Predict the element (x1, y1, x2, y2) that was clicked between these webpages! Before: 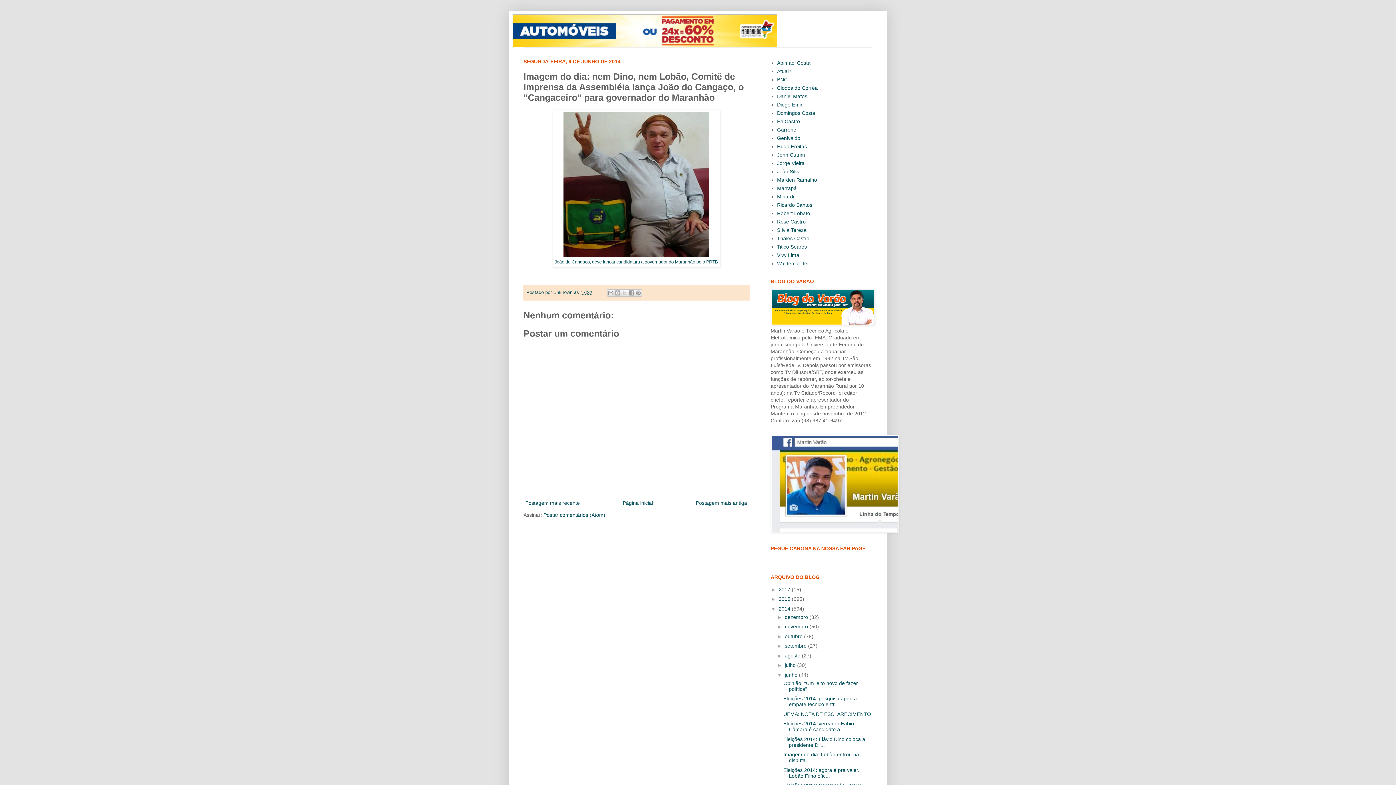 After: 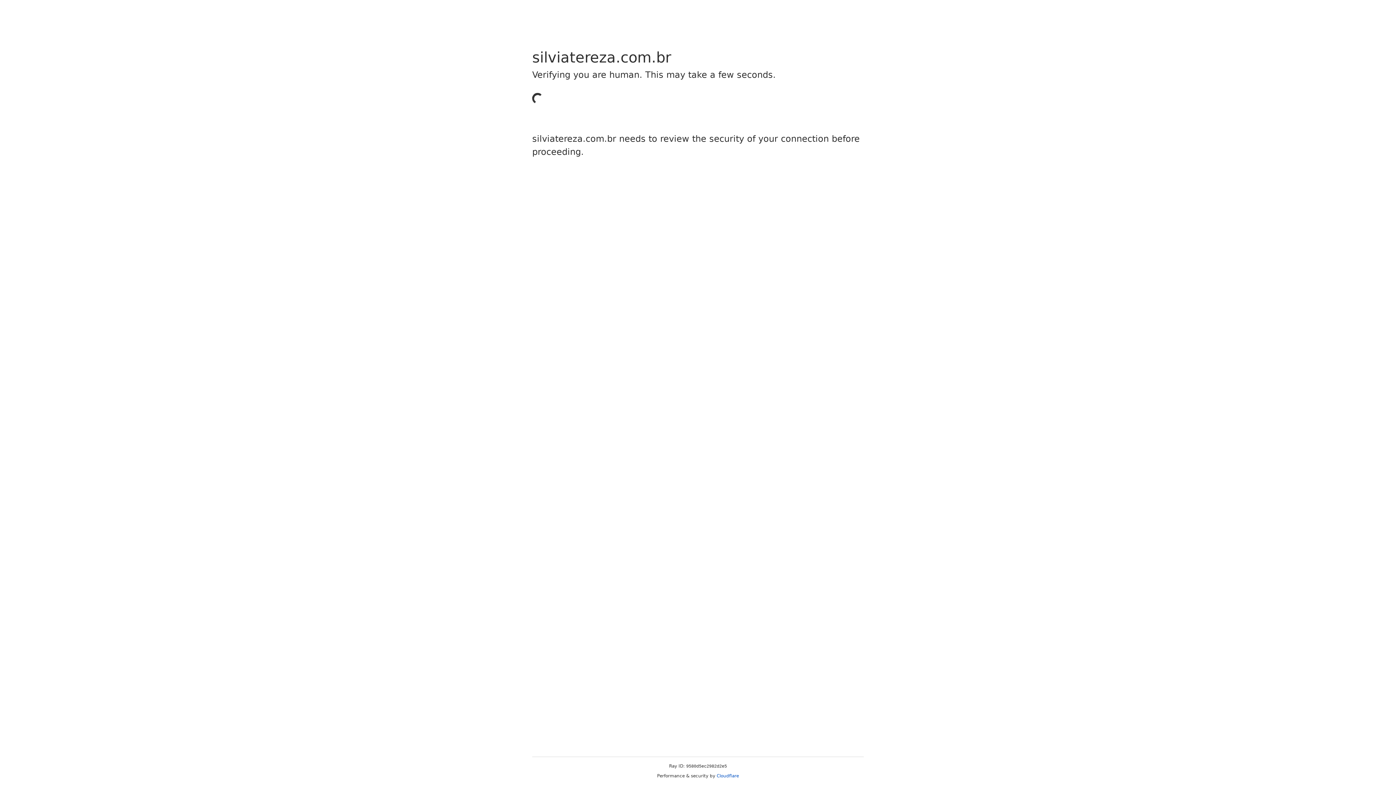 Action: label: Sílvia Tereza bbox: (777, 227, 806, 232)